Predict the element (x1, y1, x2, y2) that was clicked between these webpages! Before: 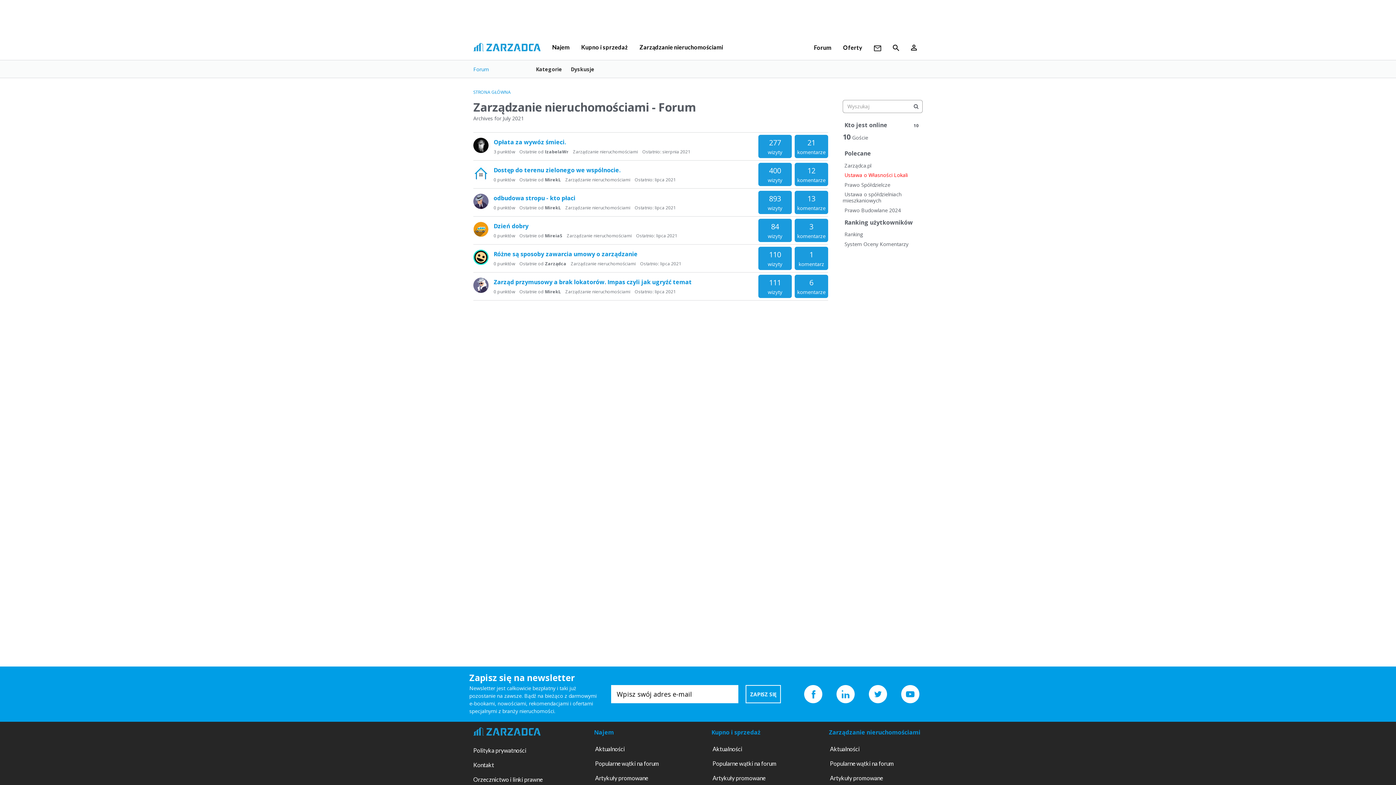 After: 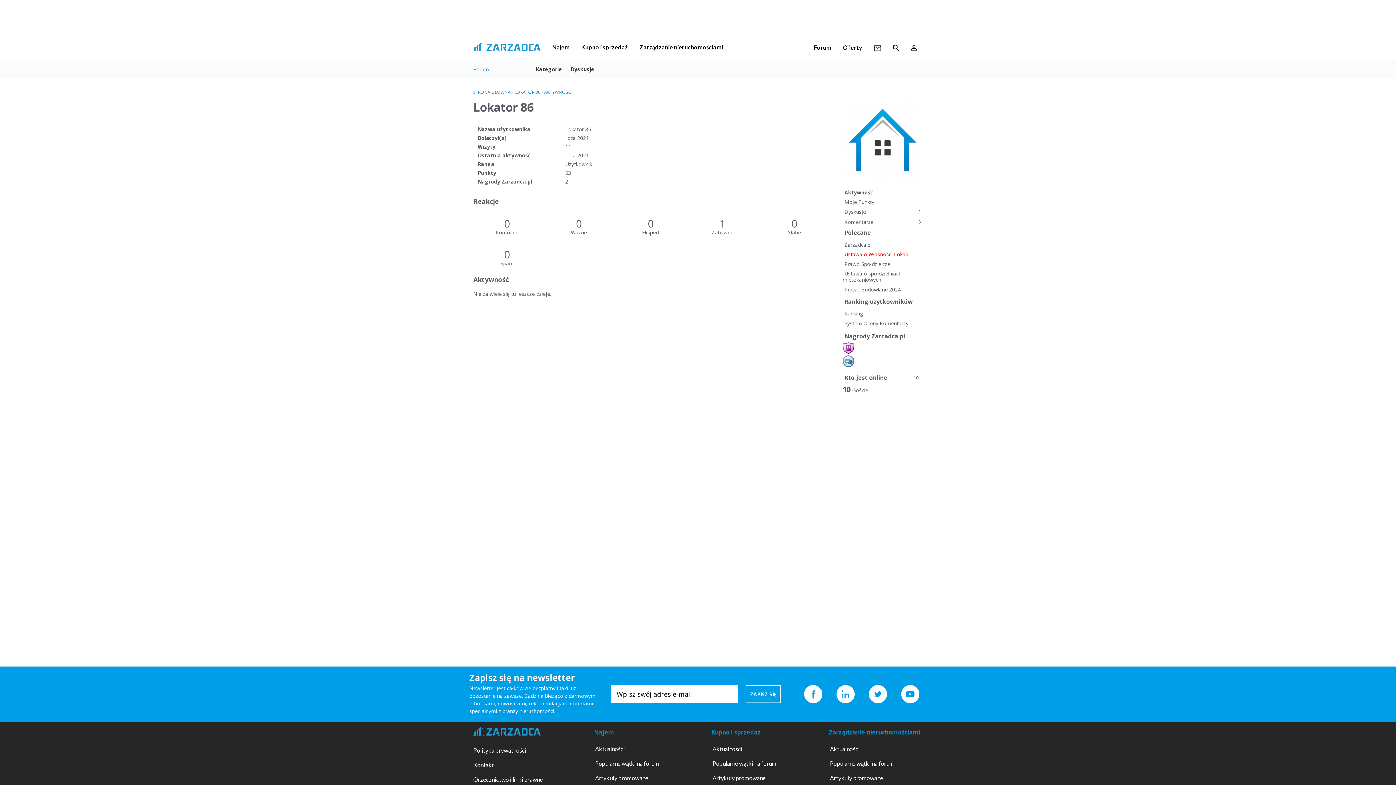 Action: bbox: (473, 165, 488, 181)